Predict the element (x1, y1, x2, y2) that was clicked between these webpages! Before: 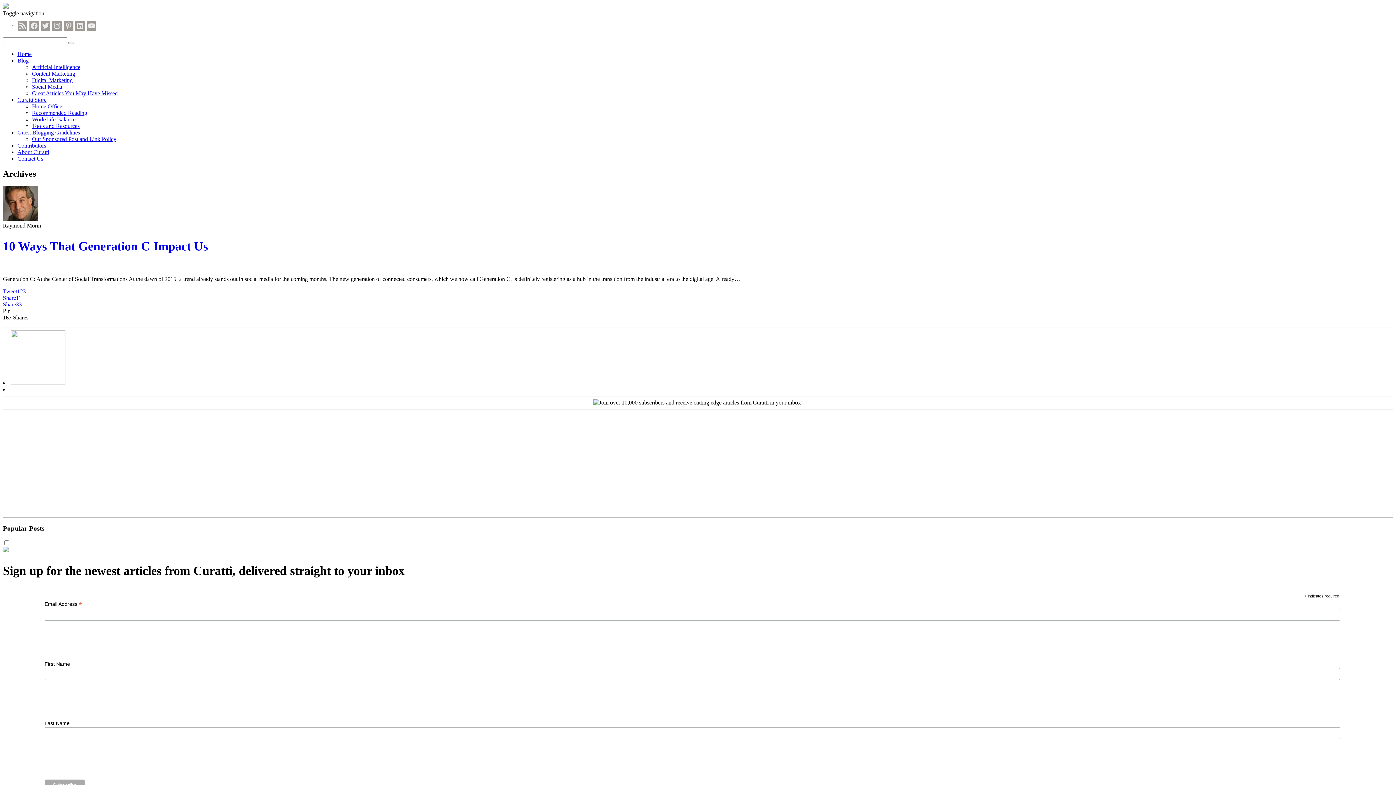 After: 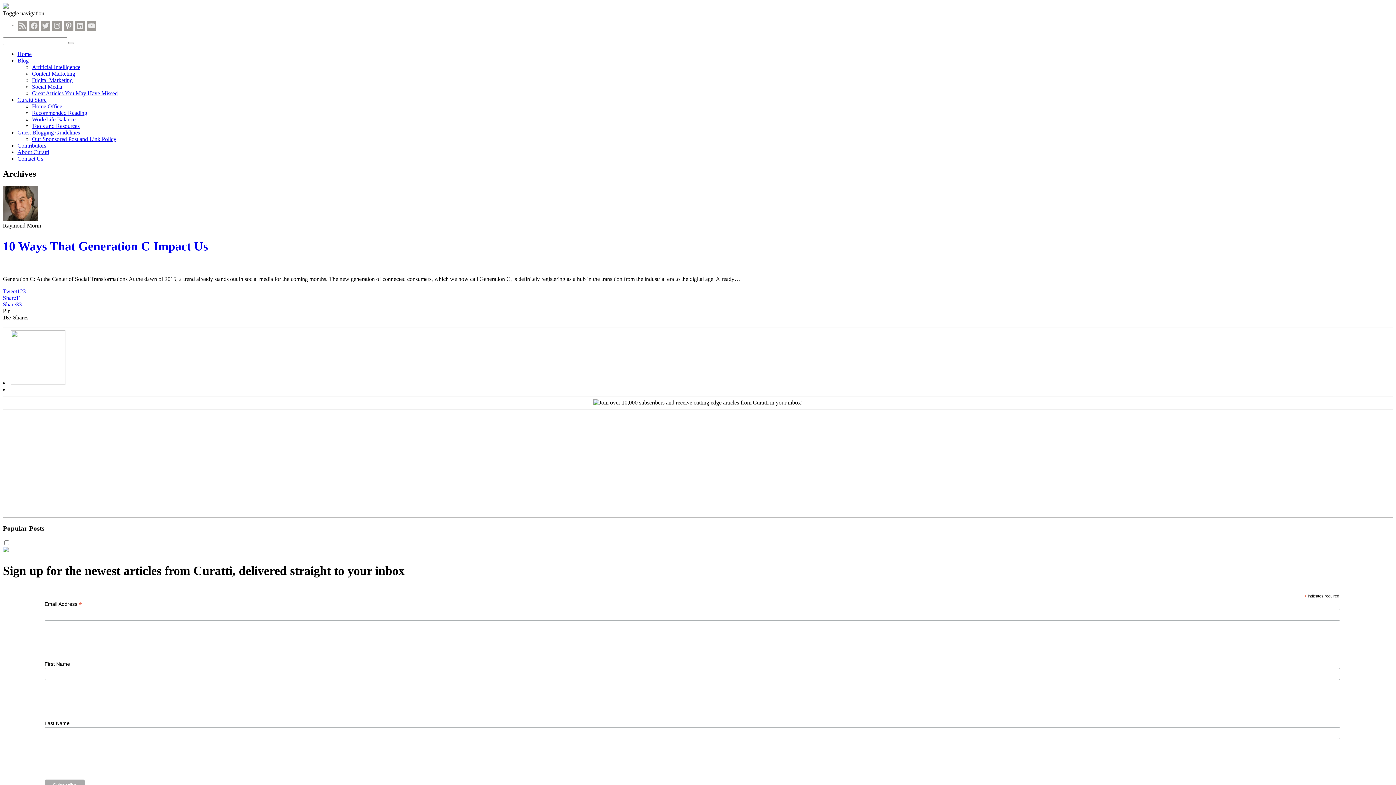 Action: bbox: (63, 20, 73, 30) label: Pinterest